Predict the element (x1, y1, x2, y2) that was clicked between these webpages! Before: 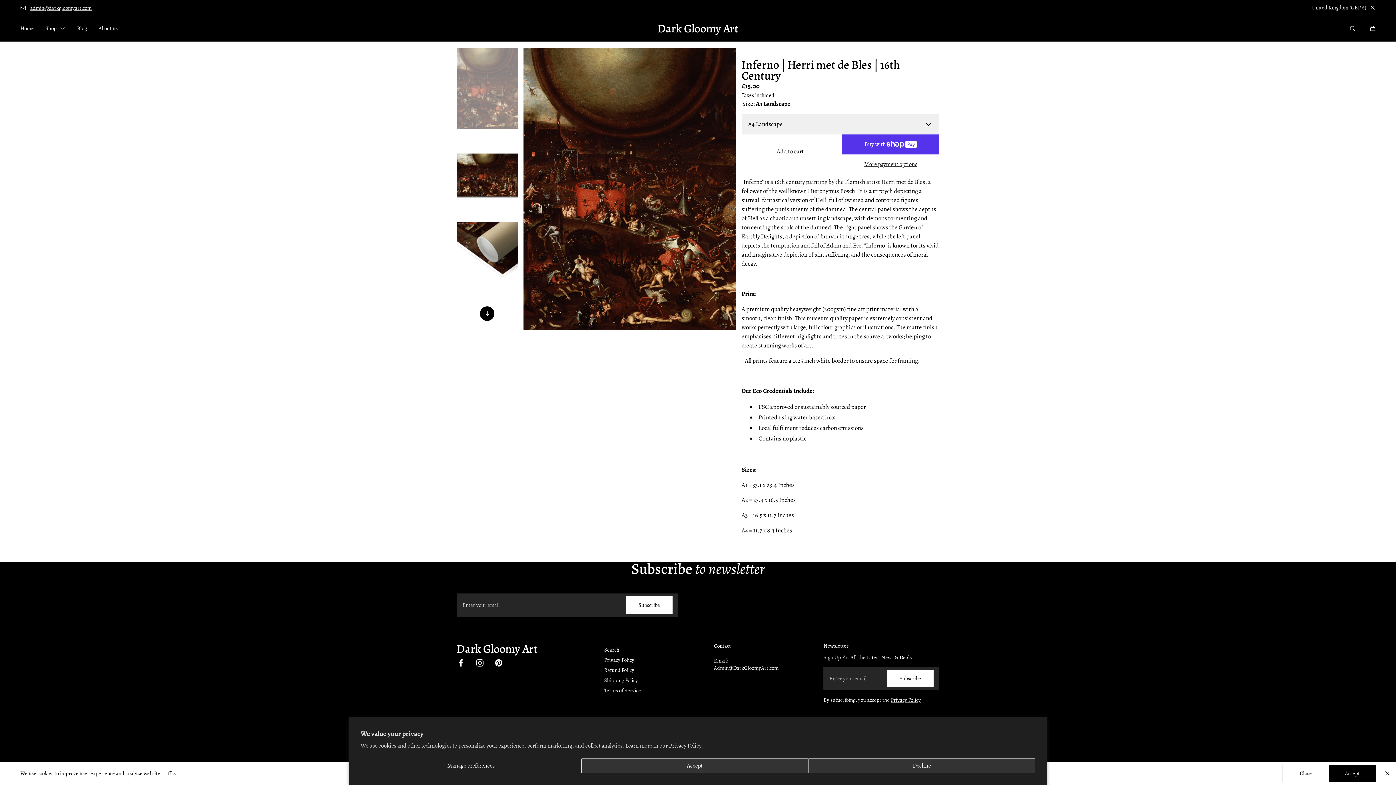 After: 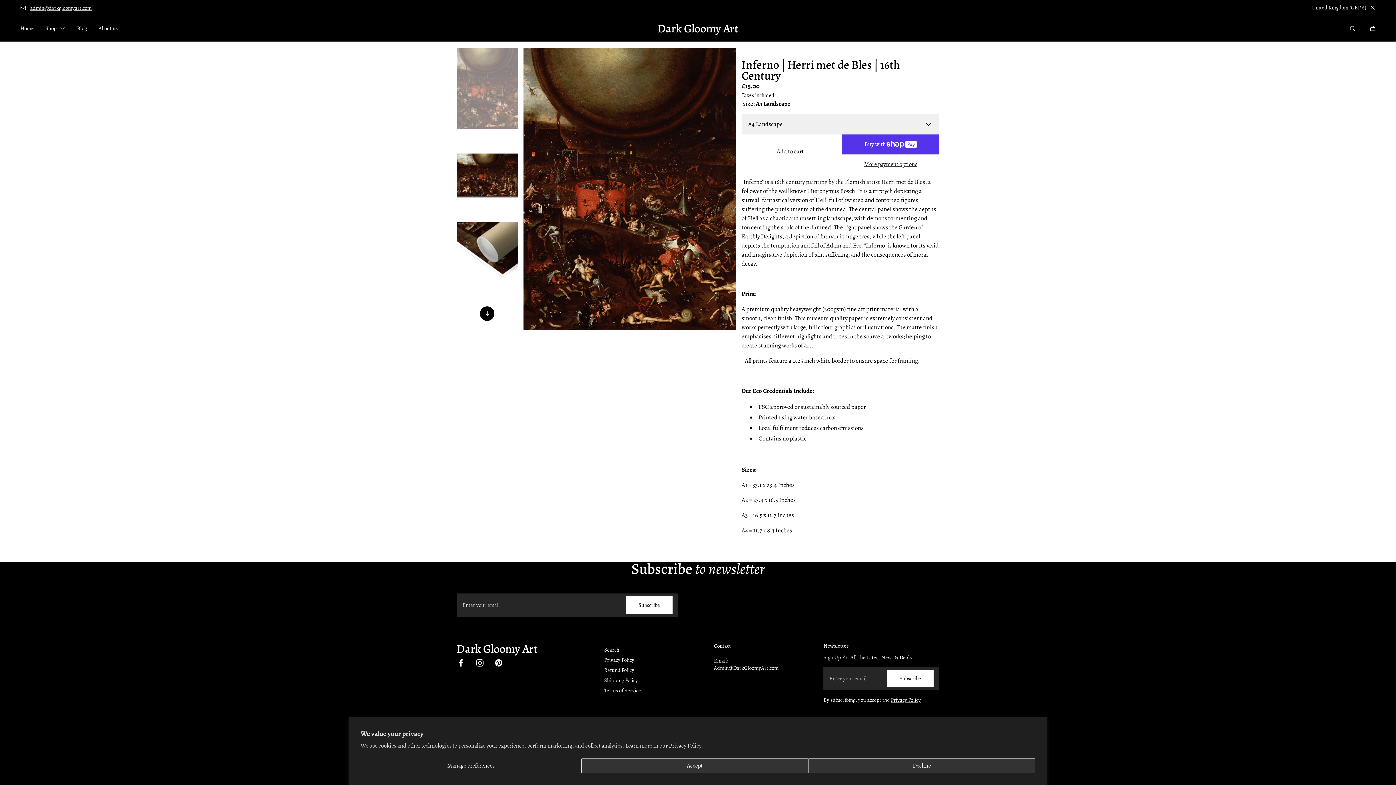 Action: label: Close bbox: (1282, 765, 1329, 782)